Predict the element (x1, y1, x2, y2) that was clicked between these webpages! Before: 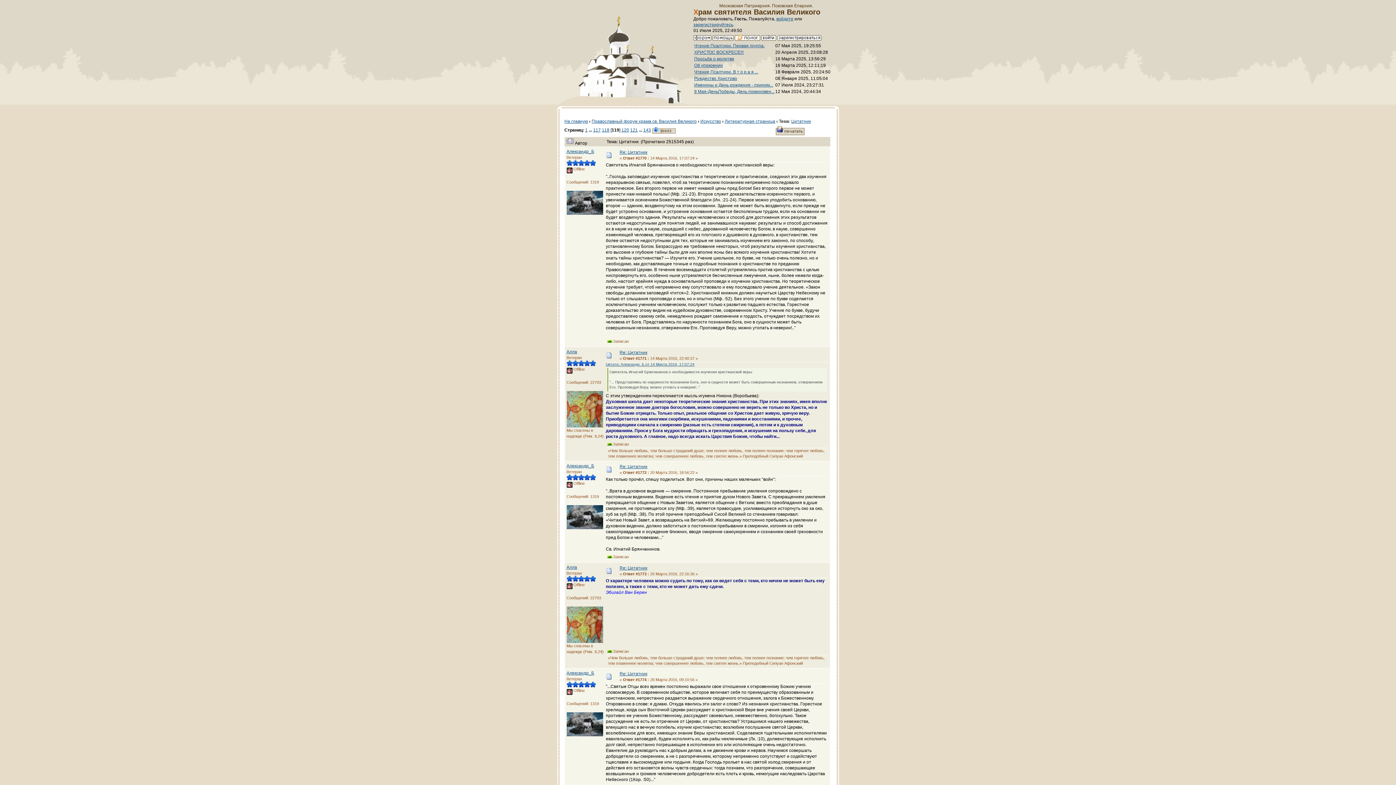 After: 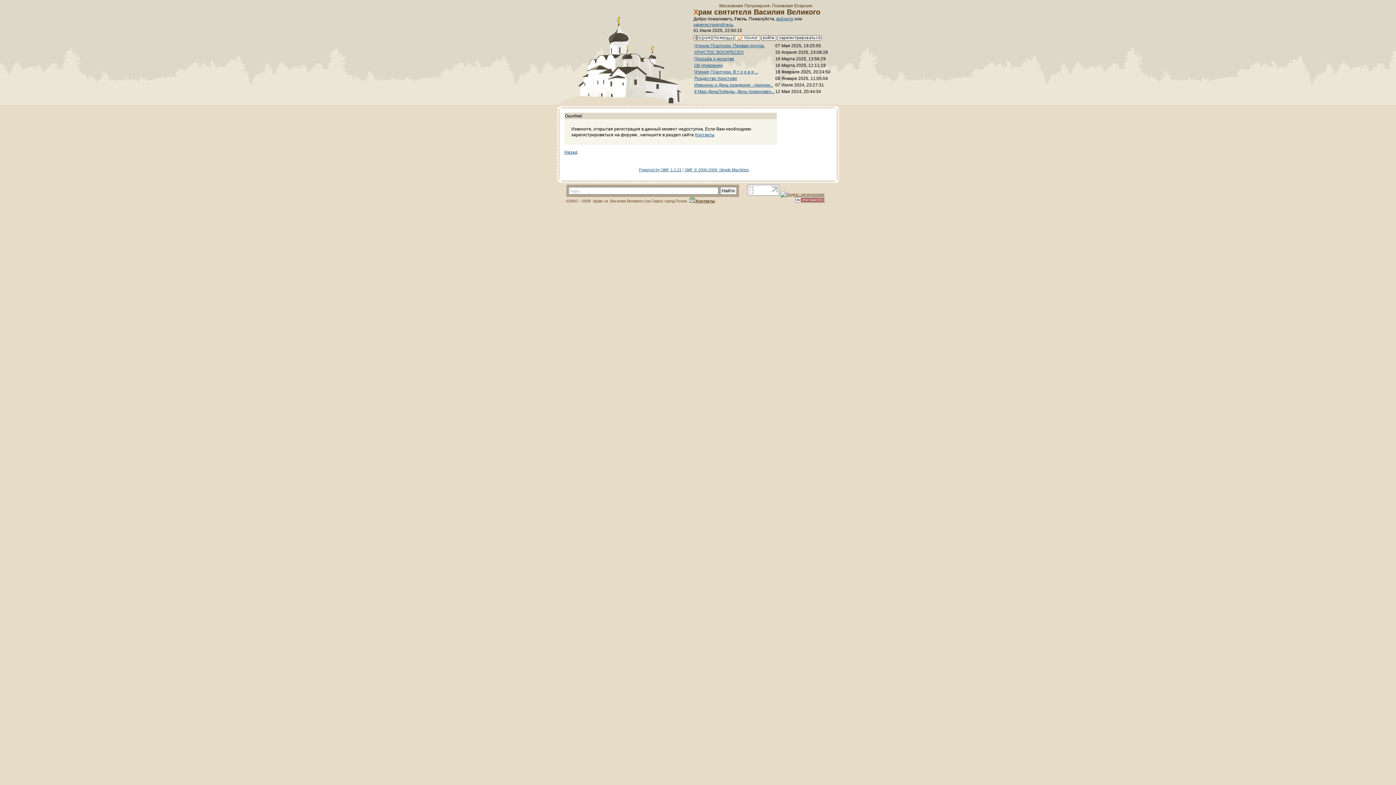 Action: label: зарегистрируйтесь bbox: (693, 22, 733, 27)